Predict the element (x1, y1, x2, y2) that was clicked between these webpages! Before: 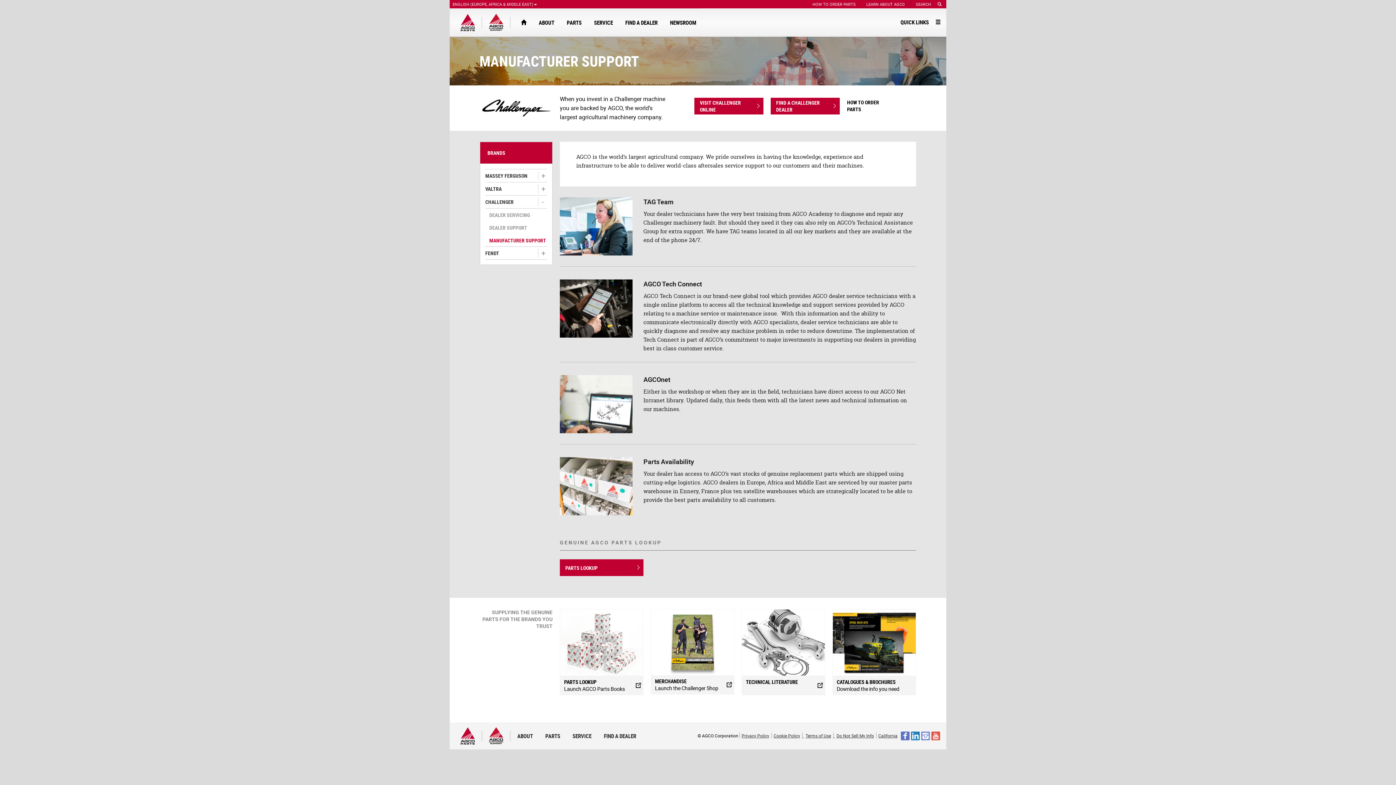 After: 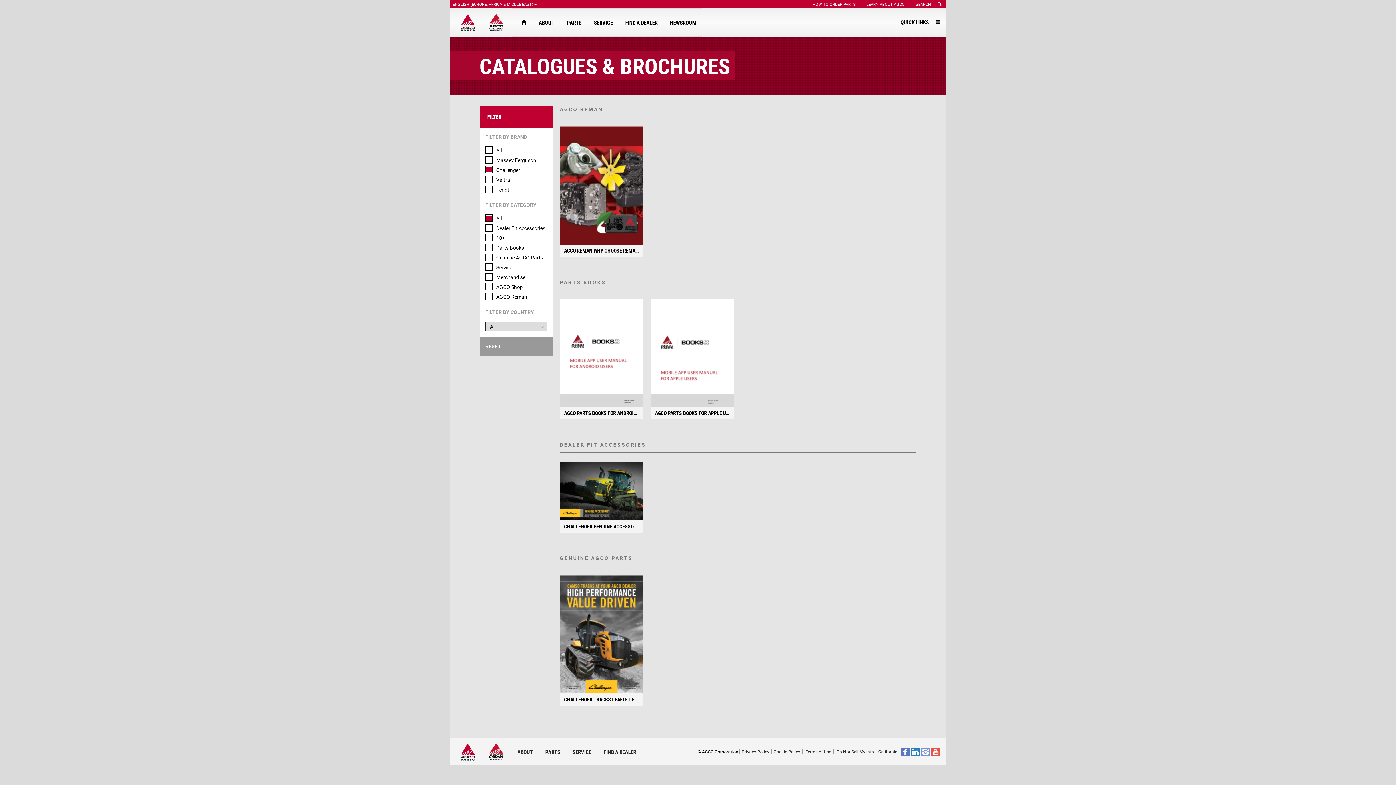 Action: bbox: (832, 609, 916, 695) label: CATALOGUES & BROCHURES
Download the info you need